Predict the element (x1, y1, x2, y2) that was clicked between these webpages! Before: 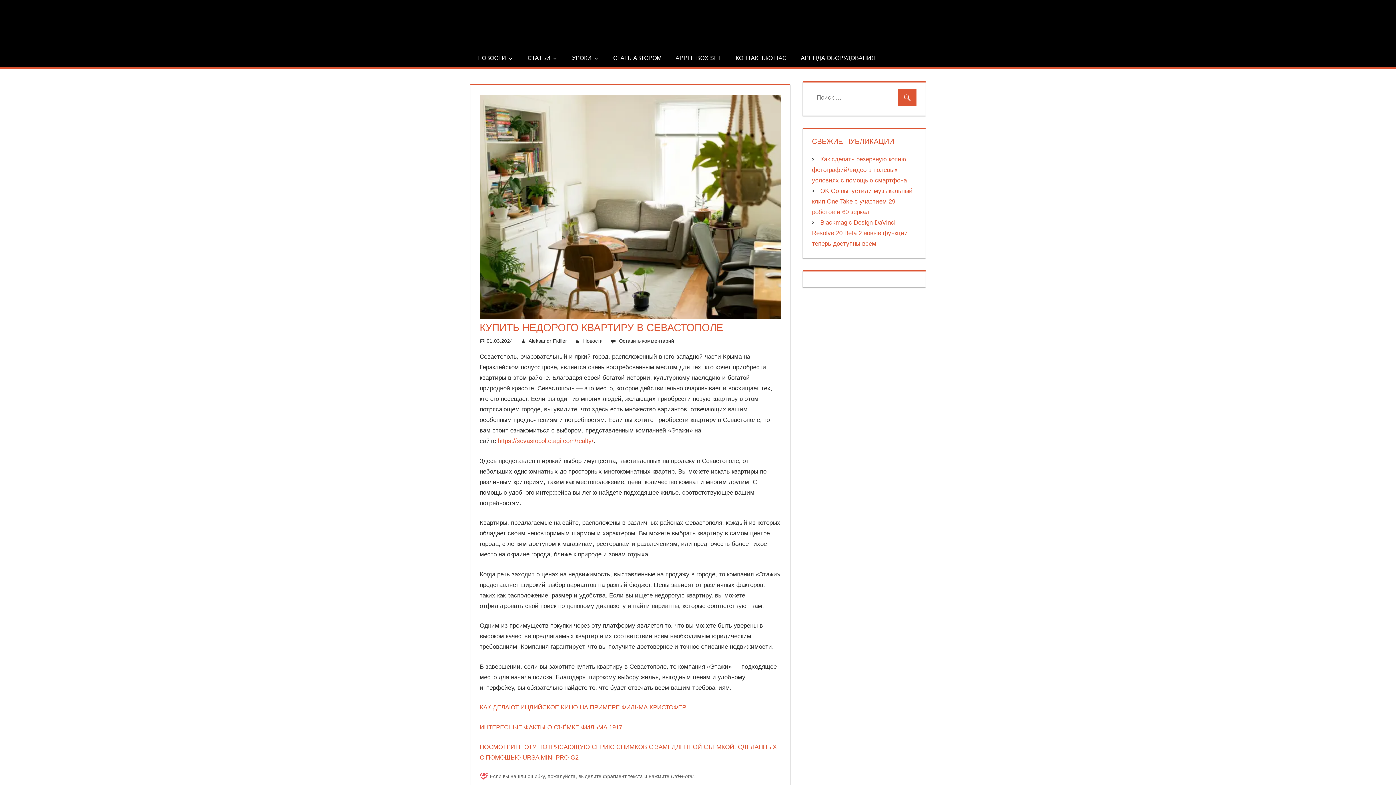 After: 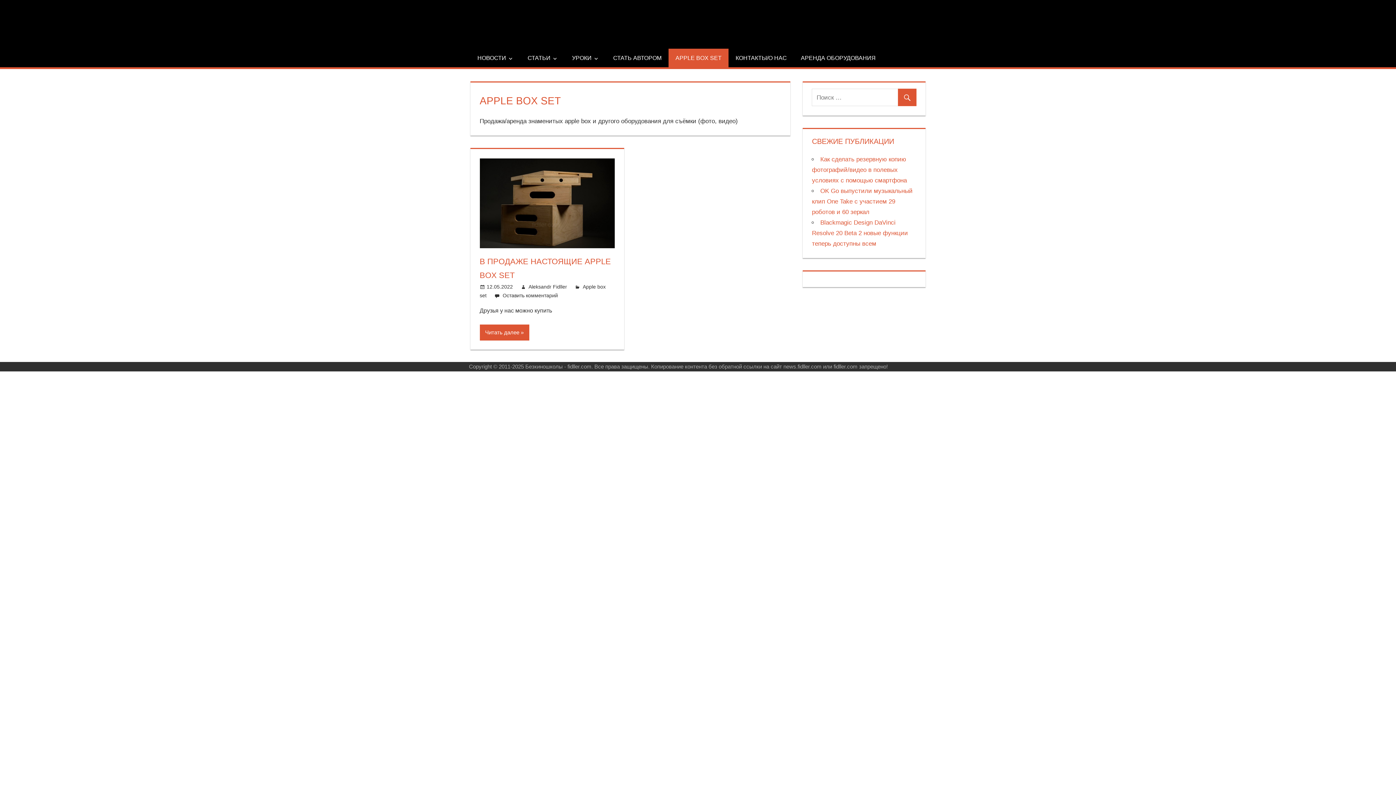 Action: bbox: (668, 48, 728, 67) label: APPLE BOX SET